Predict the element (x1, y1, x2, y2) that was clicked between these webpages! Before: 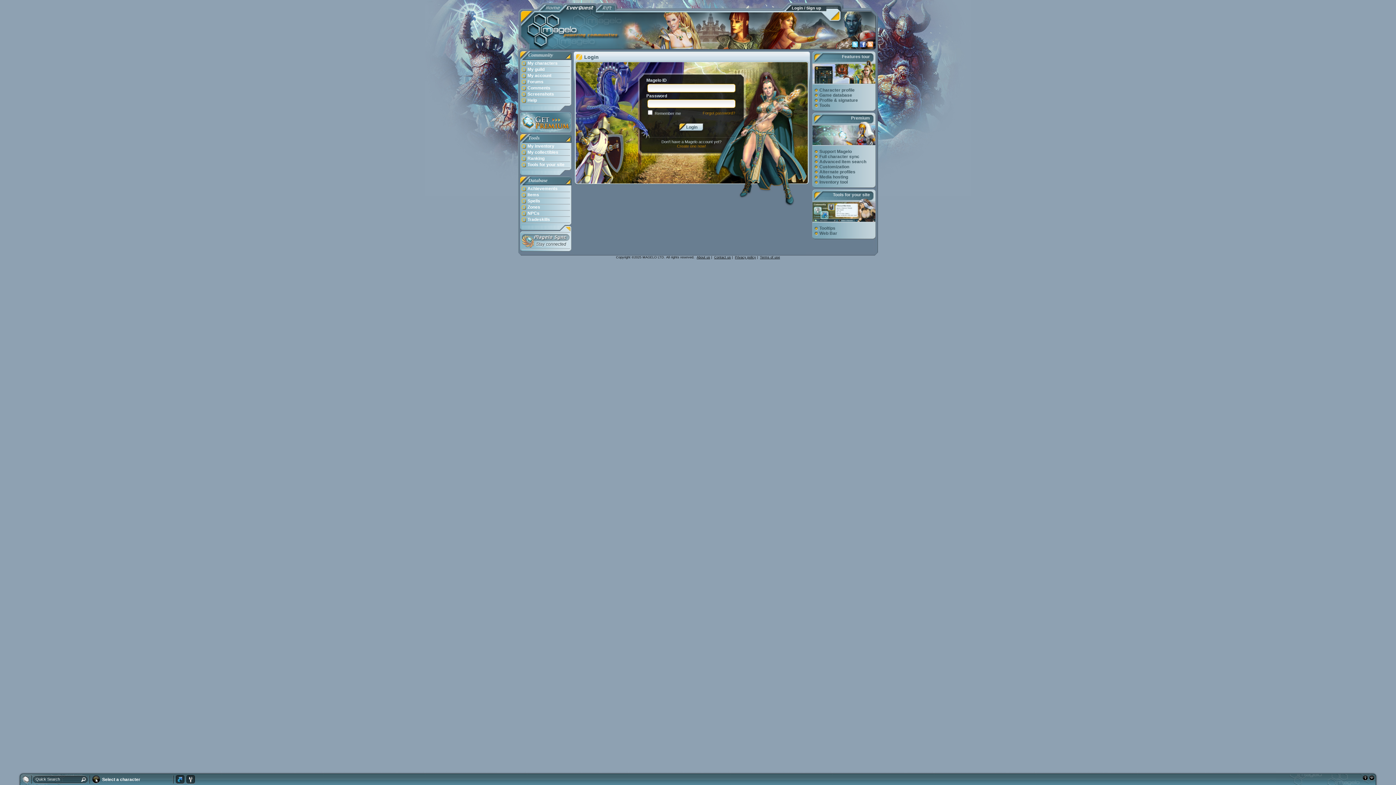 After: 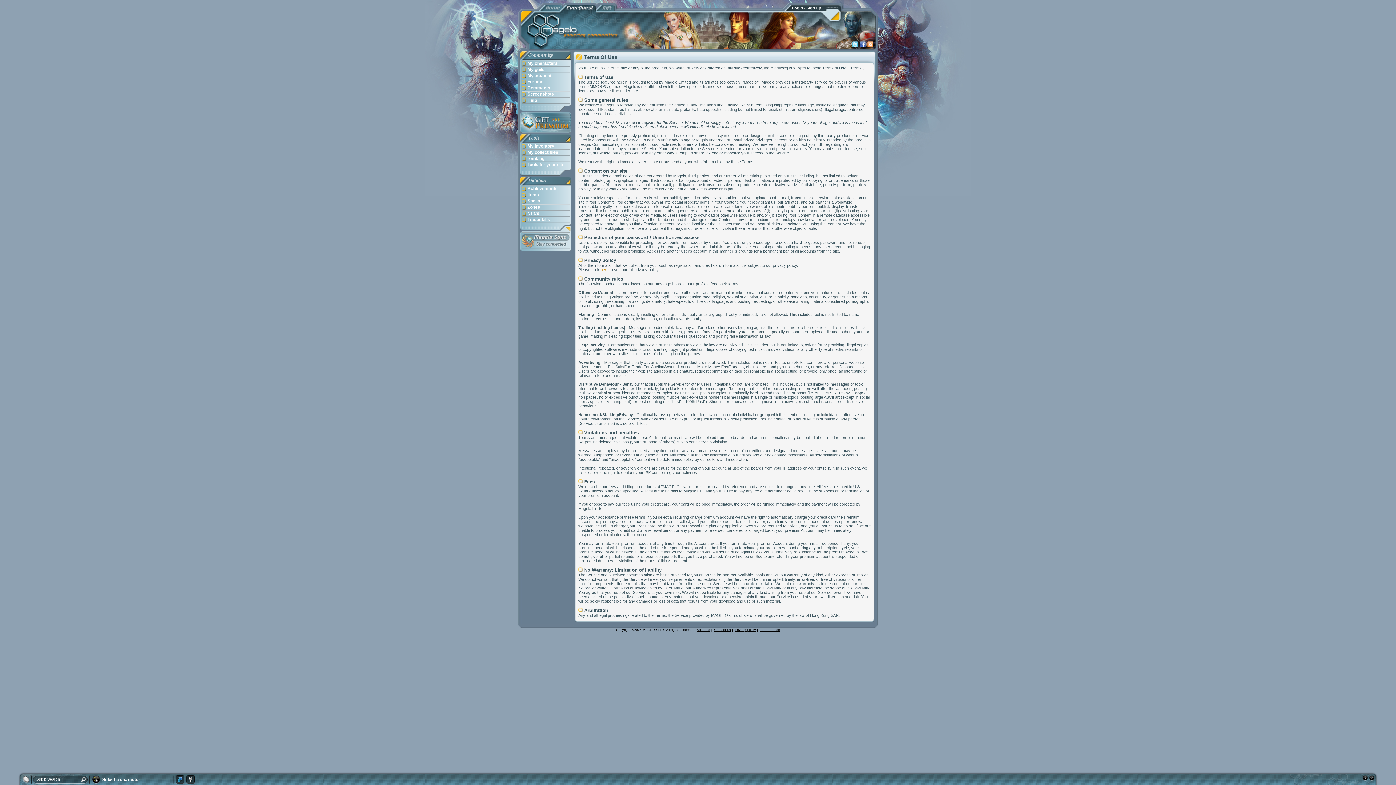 Action: bbox: (760, 255, 780, 259) label: Terms of use